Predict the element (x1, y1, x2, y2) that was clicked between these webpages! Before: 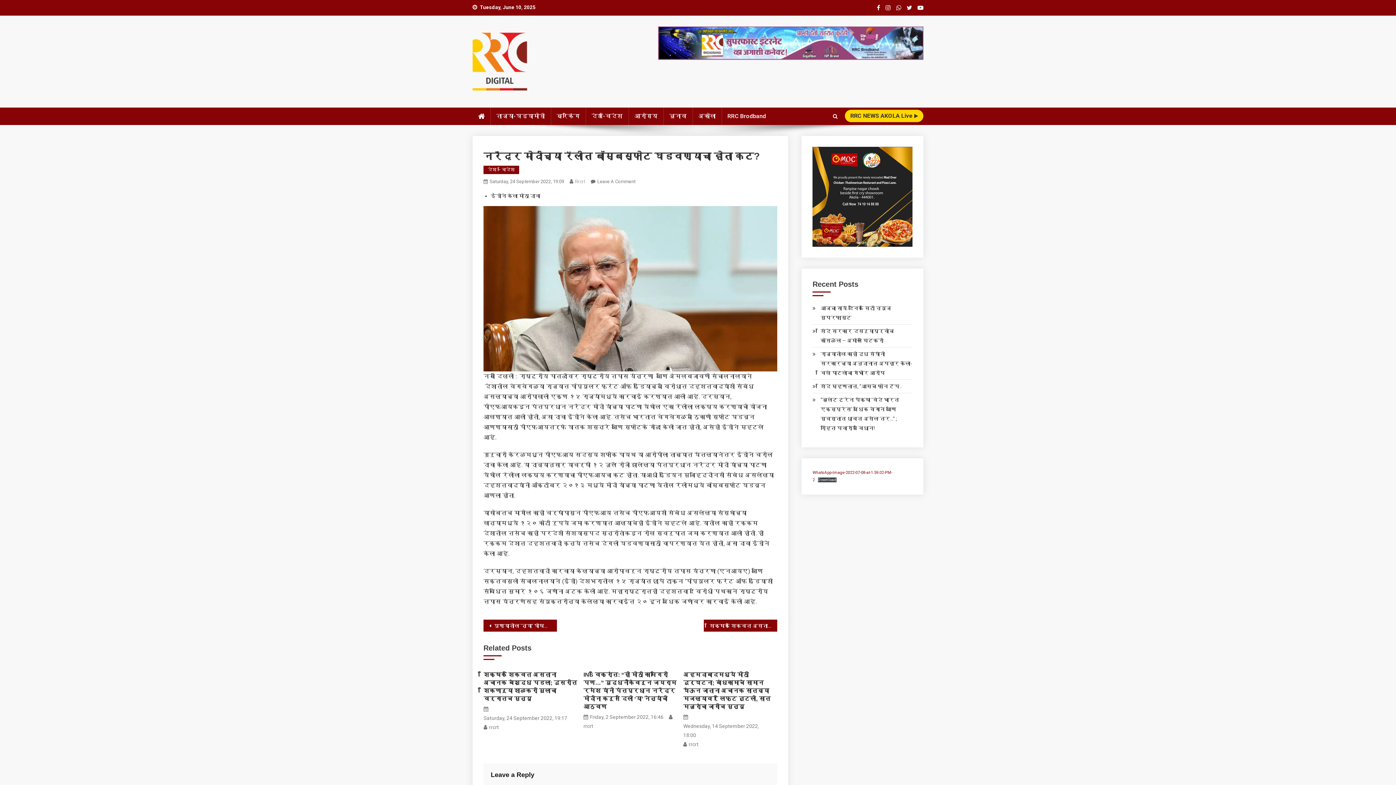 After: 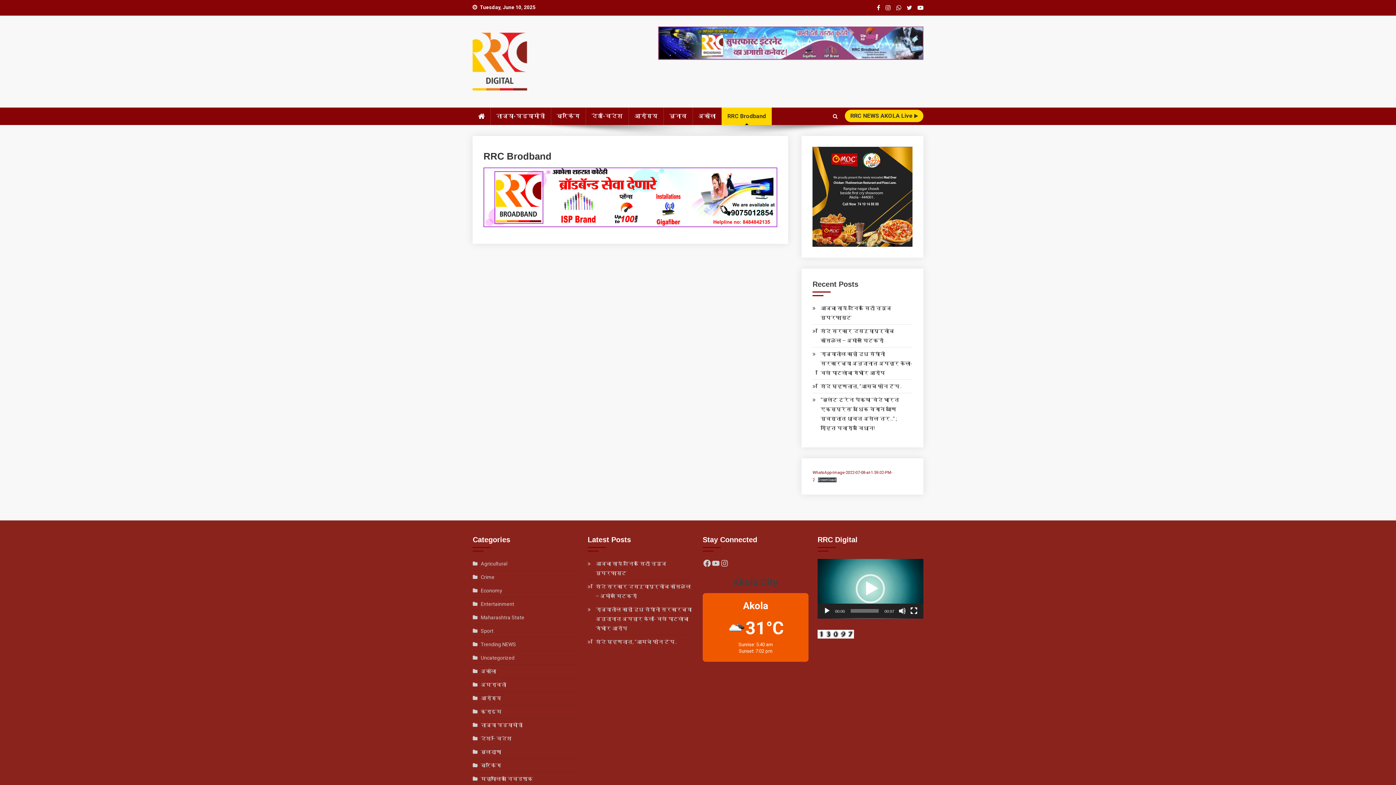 Action: label: RRC Brodband bbox: (721, 107, 772, 125)